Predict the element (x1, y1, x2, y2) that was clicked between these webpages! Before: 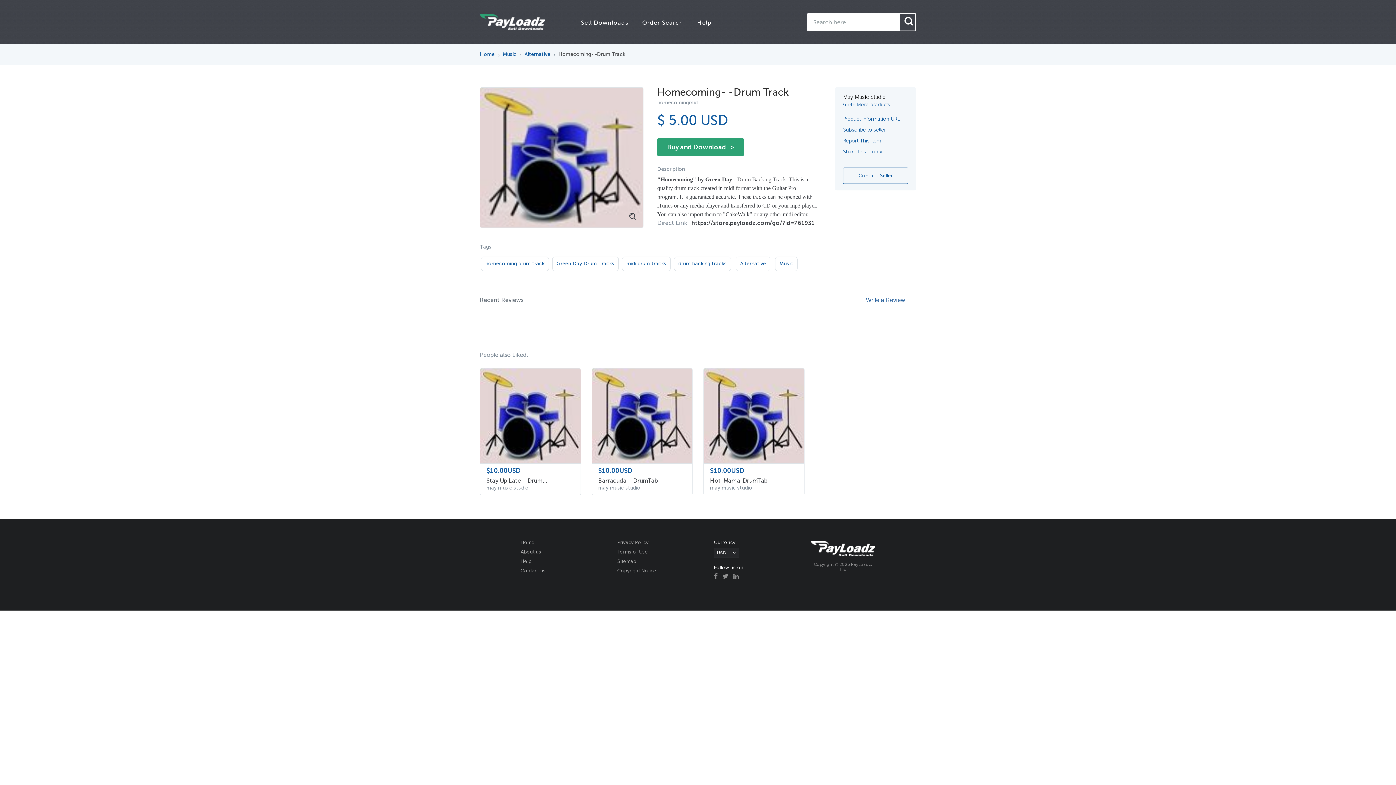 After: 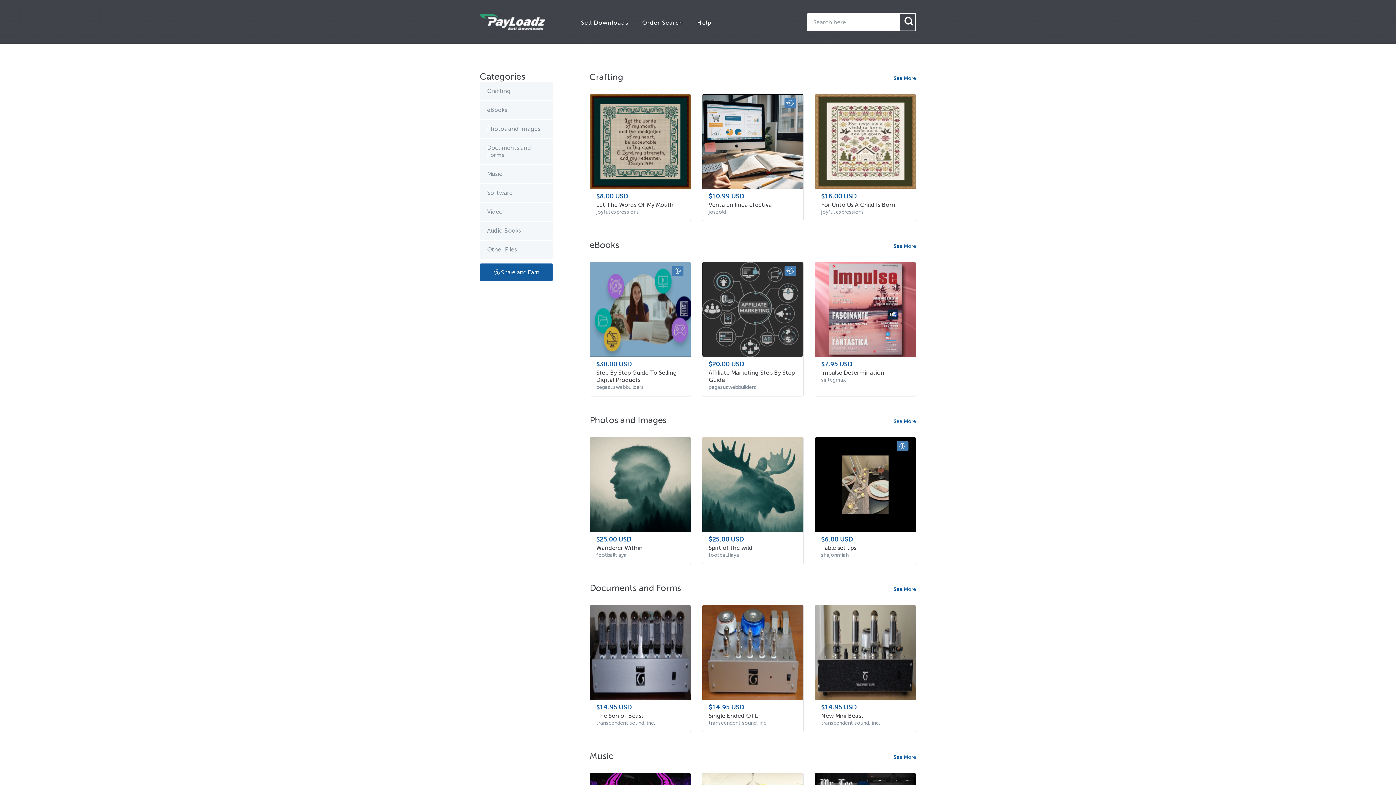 Action: bbox: (810, 552, 875, 557)